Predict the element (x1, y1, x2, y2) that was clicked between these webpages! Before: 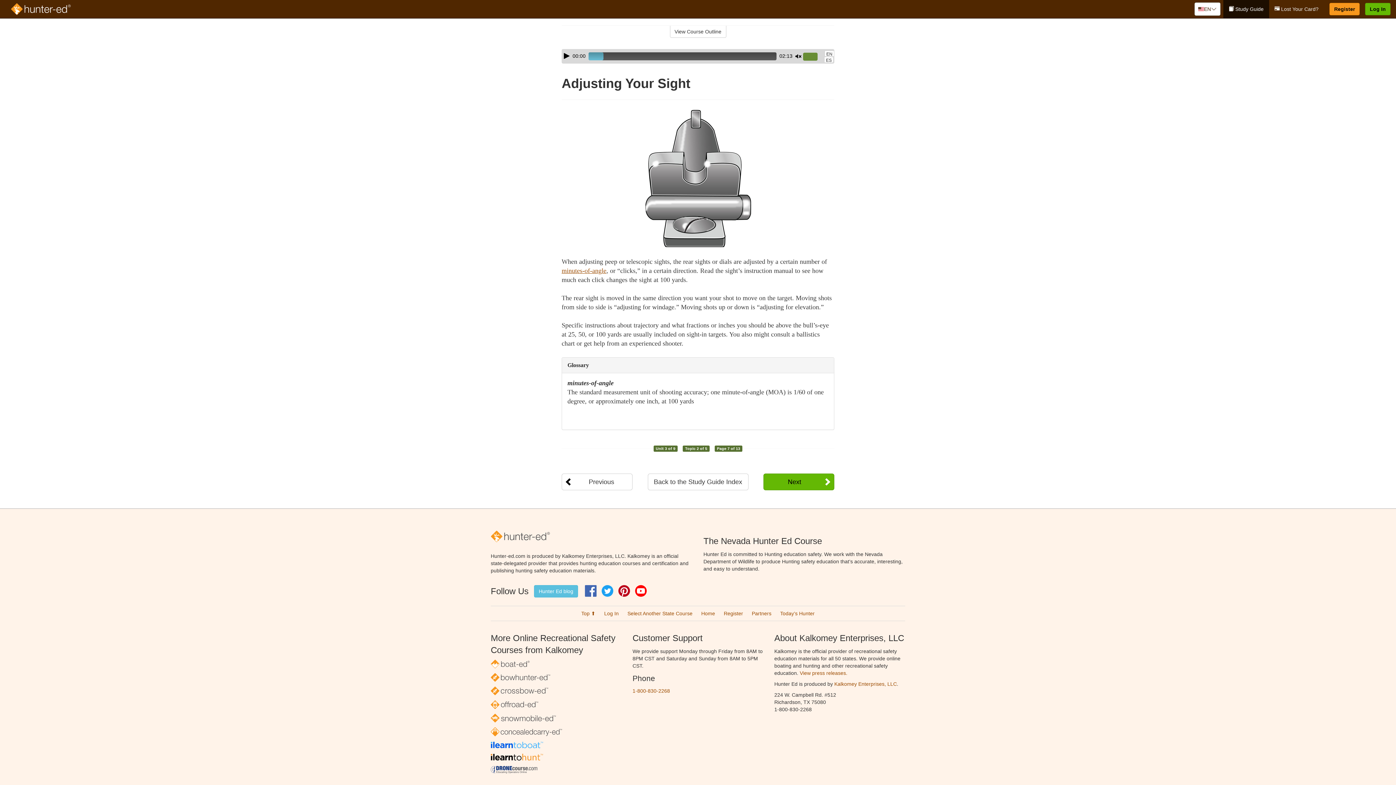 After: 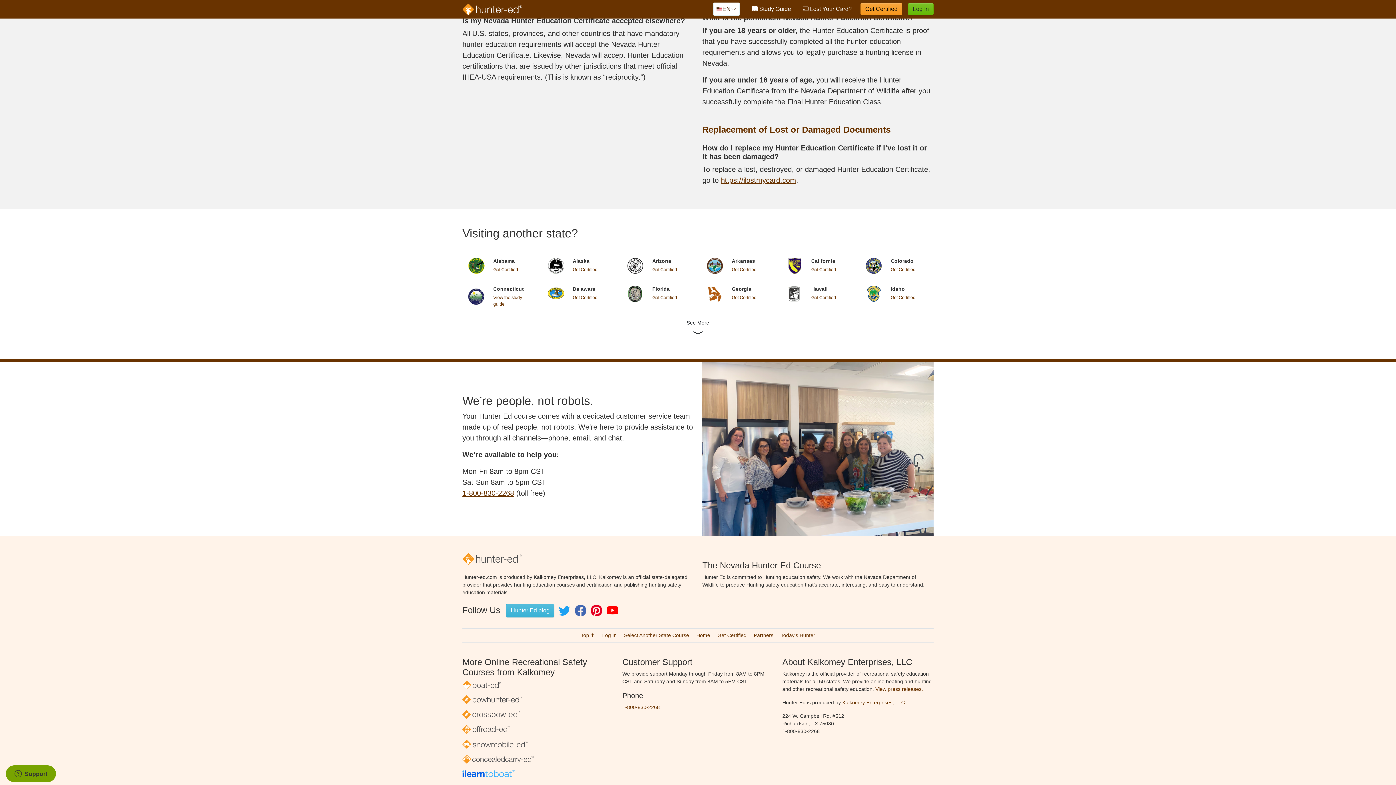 Action: bbox: (1269, 0, 1324, 18) label:  Lost Your Card?